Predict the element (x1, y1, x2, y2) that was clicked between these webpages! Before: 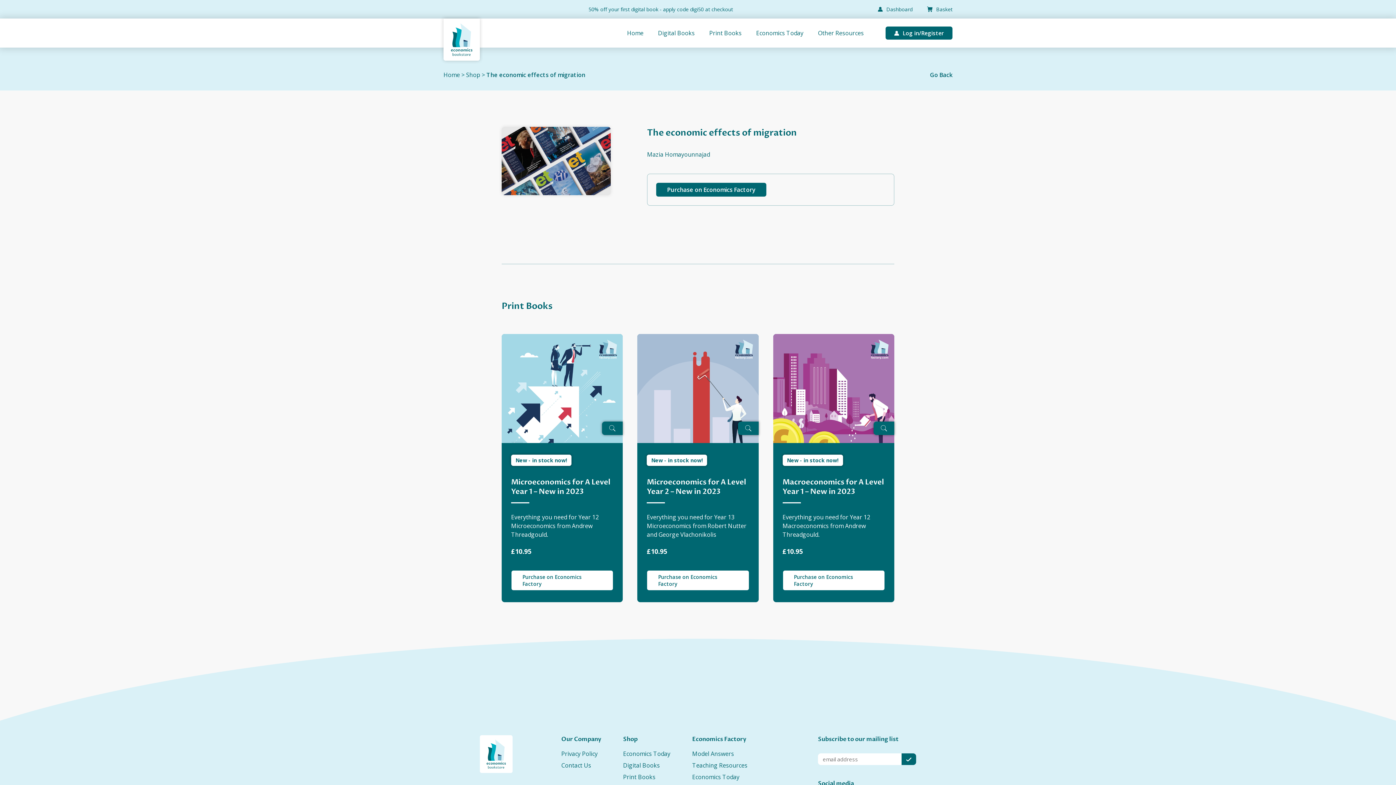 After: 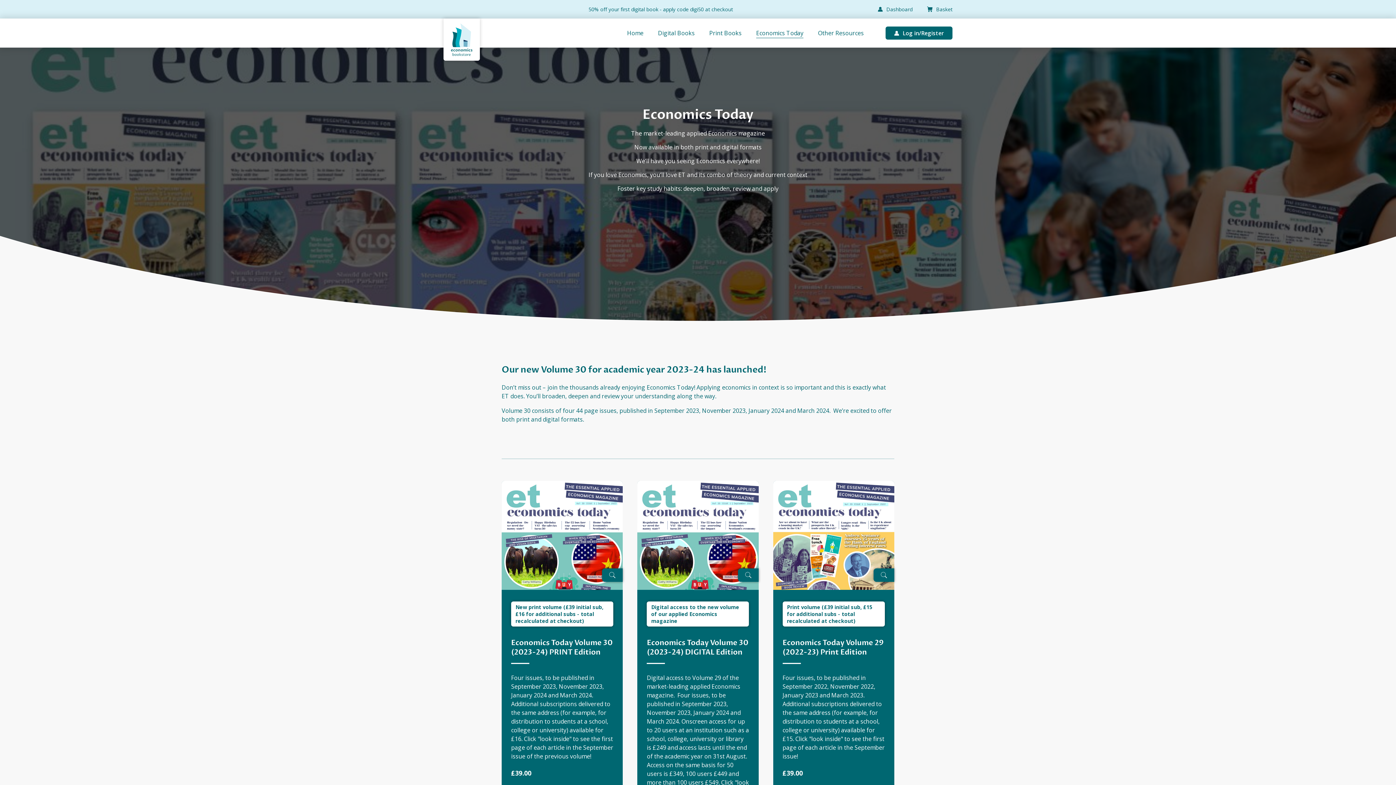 Action: bbox: (692, 773, 739, 781) label: Economics Today